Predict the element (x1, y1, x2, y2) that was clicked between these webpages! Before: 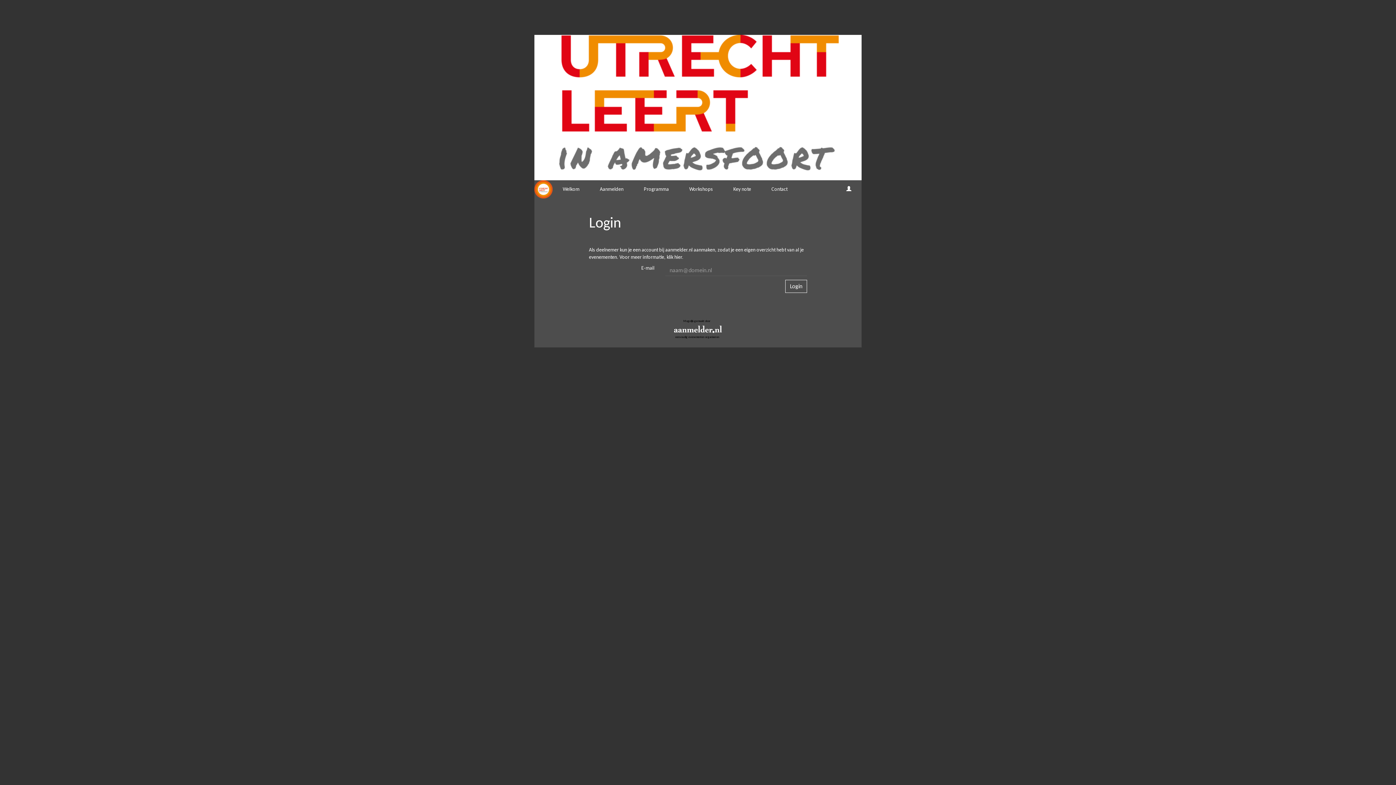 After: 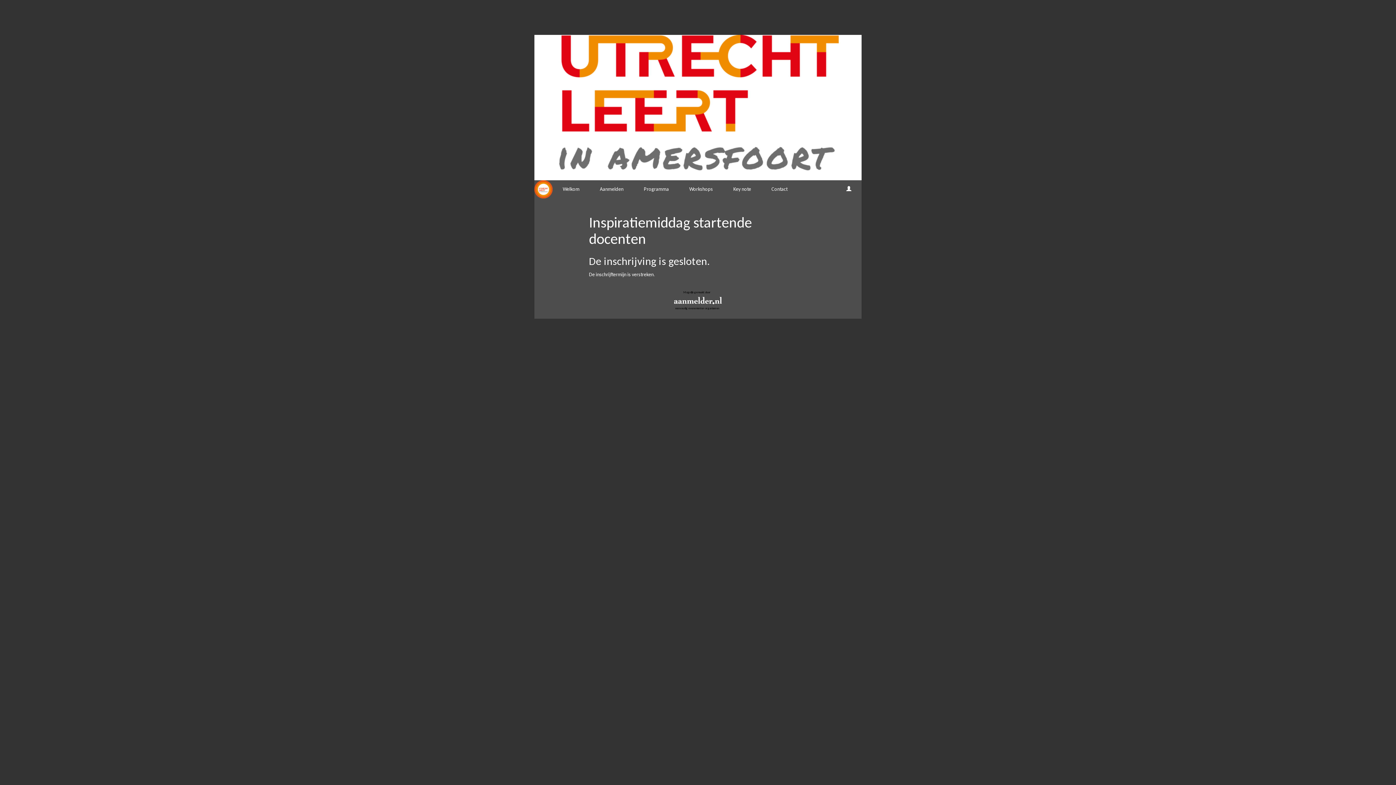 Action: bbox: (589, 180, 633, 198) label: Aanmelden